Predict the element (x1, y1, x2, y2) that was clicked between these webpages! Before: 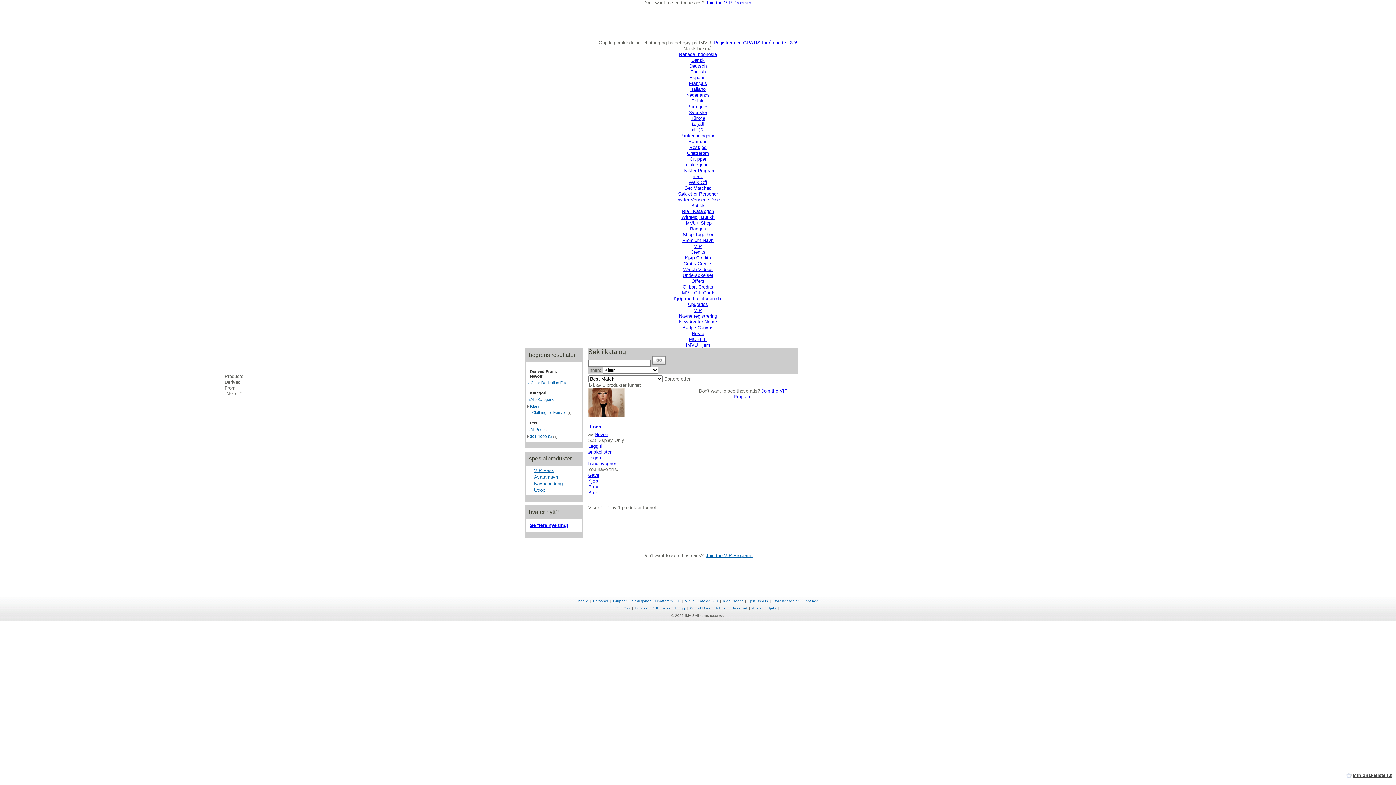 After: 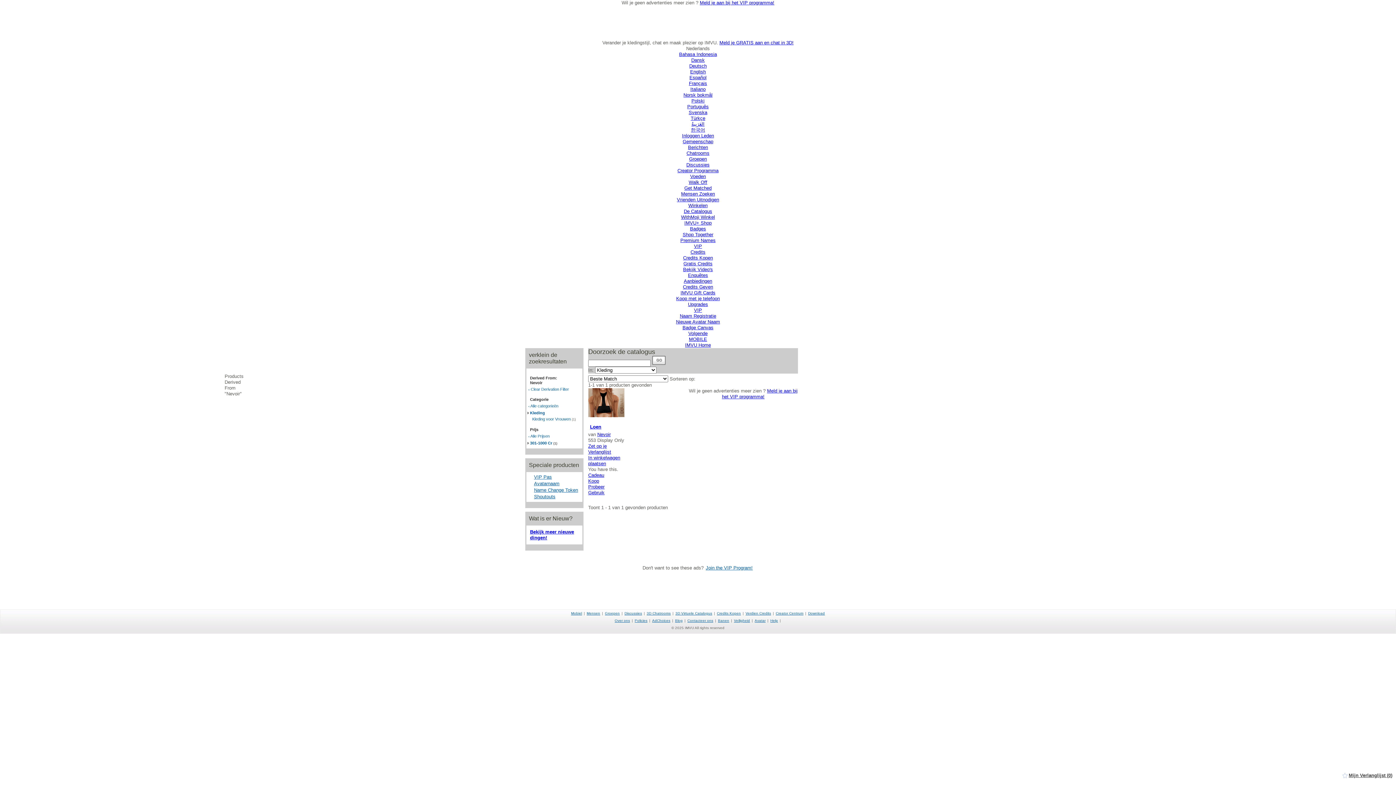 Action: bbox: (686, 92, 710, 97) label: Nederlands